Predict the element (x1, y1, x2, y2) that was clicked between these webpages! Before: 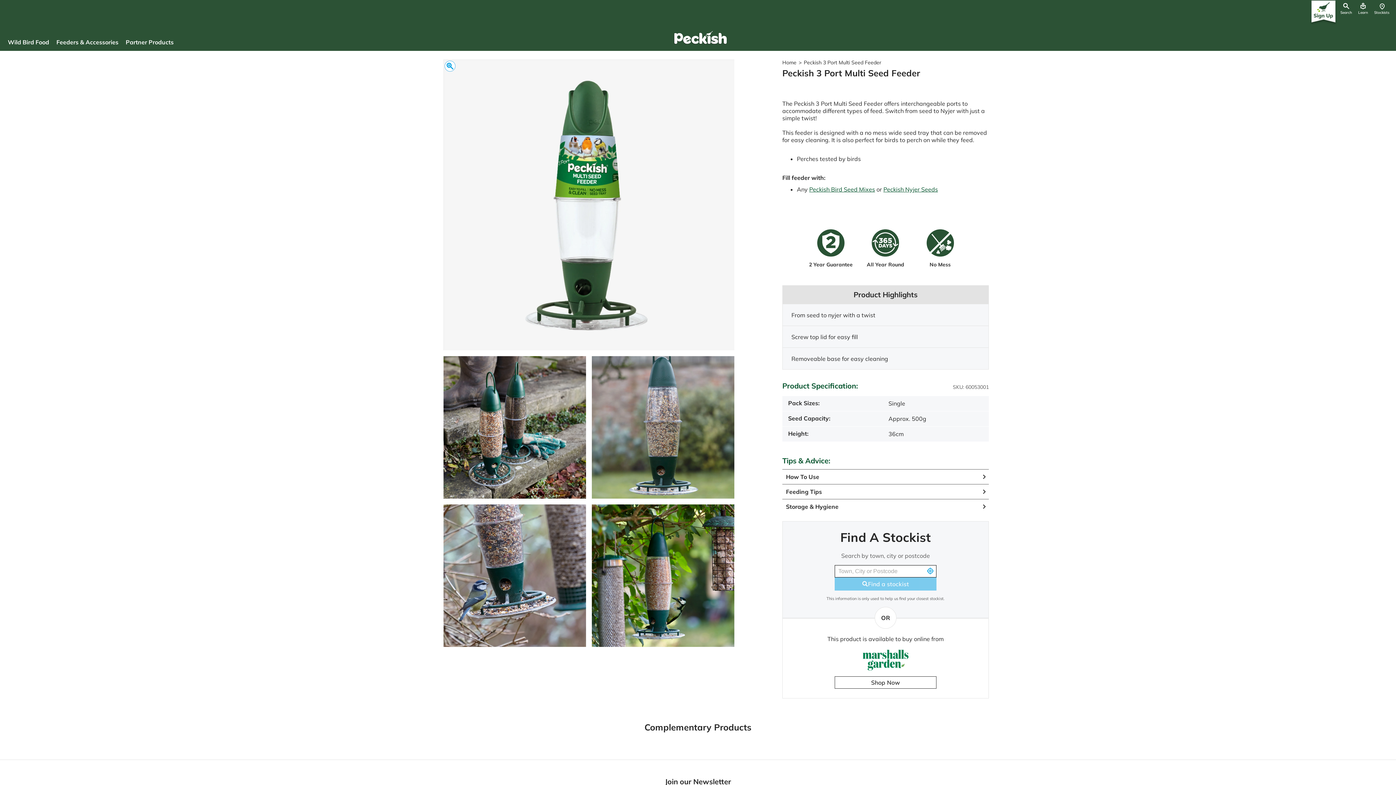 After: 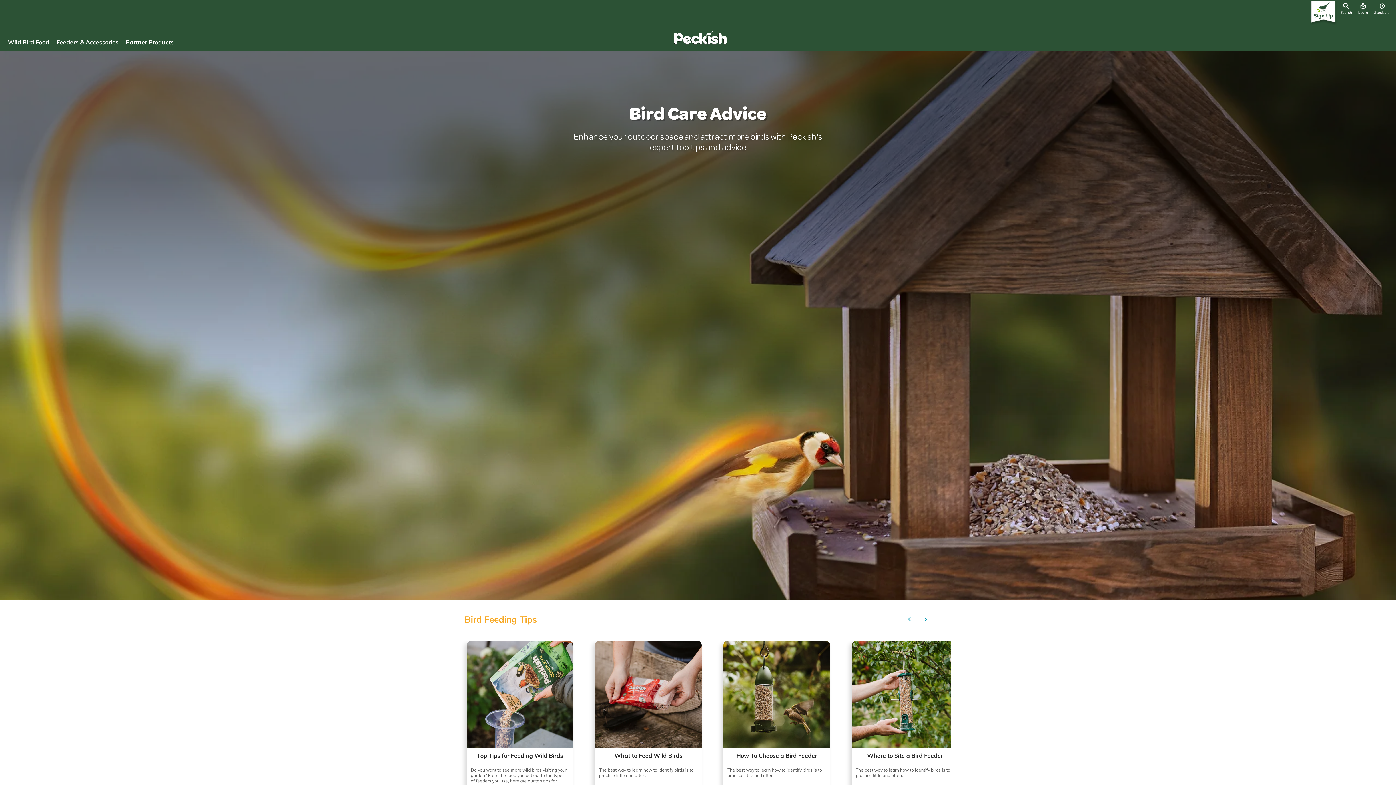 Action: label: Learn bbox: (1355, 0, 1371, 17)